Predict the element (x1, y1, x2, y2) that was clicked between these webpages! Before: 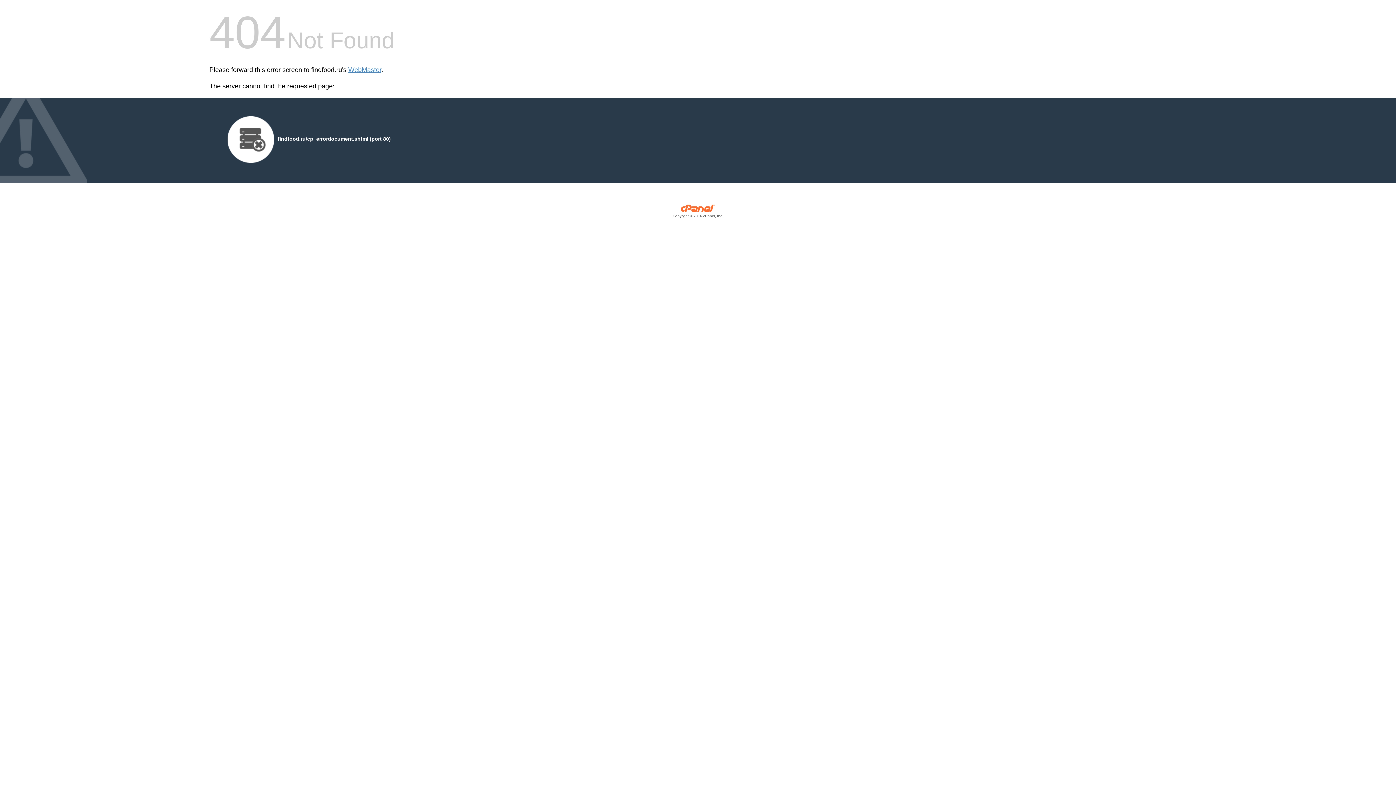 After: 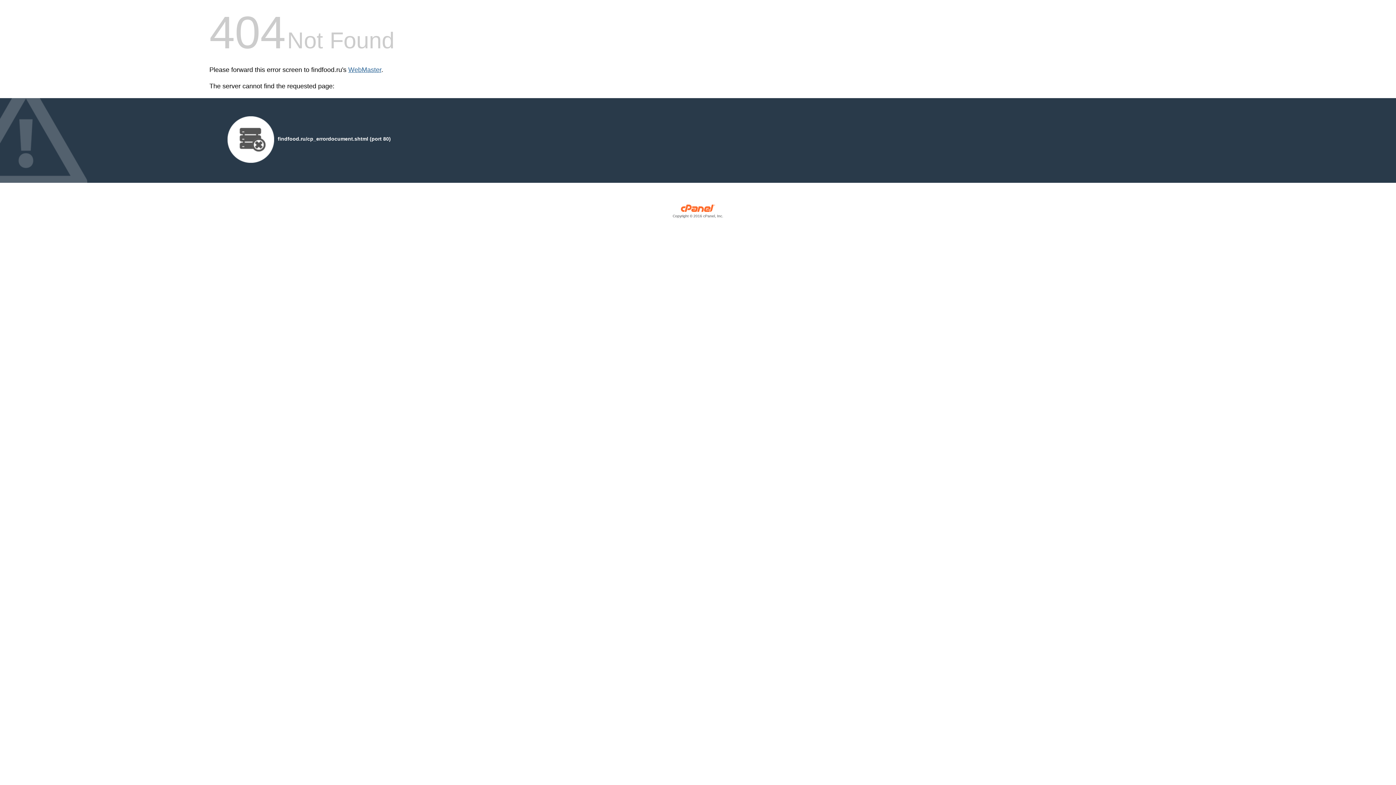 Action: label: WebMaster bbox: (348, 66, 381, 73)